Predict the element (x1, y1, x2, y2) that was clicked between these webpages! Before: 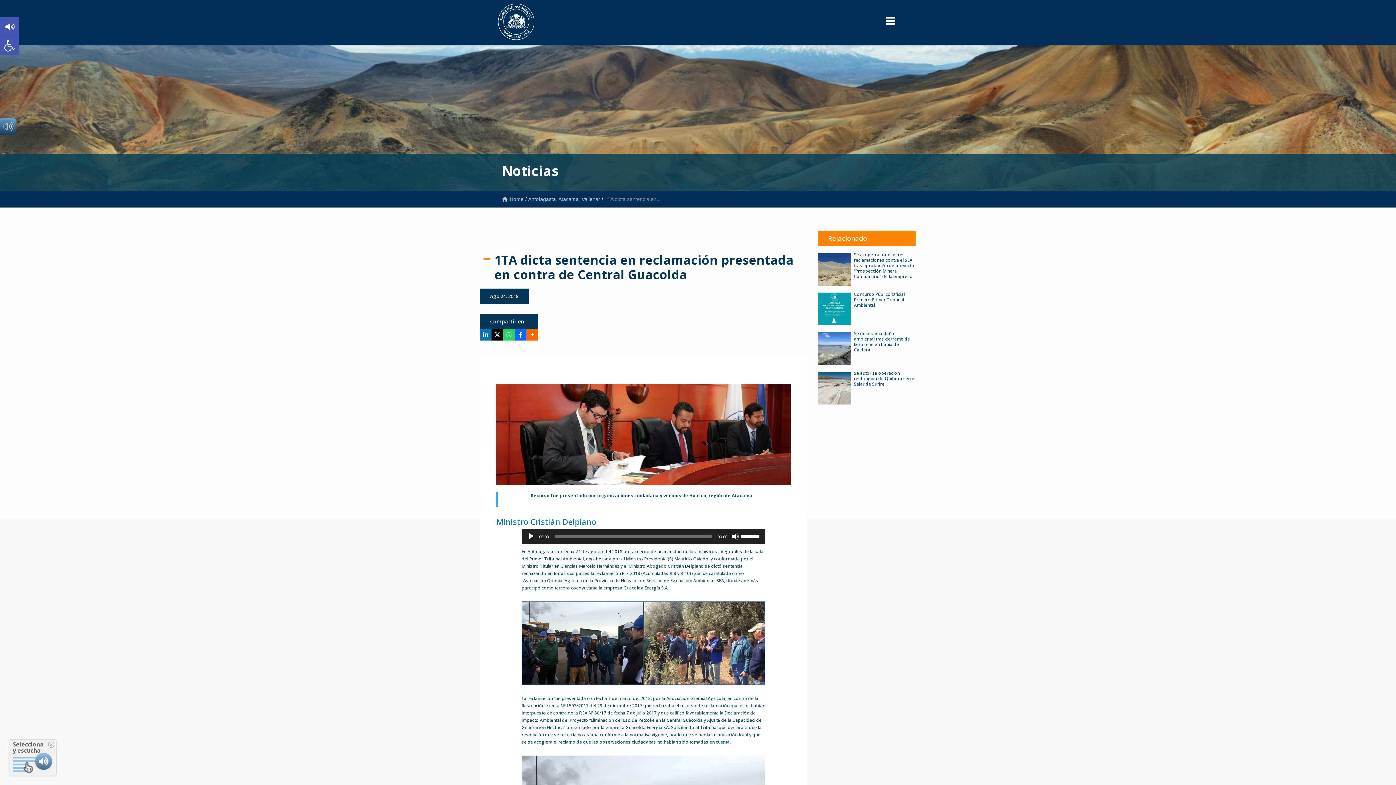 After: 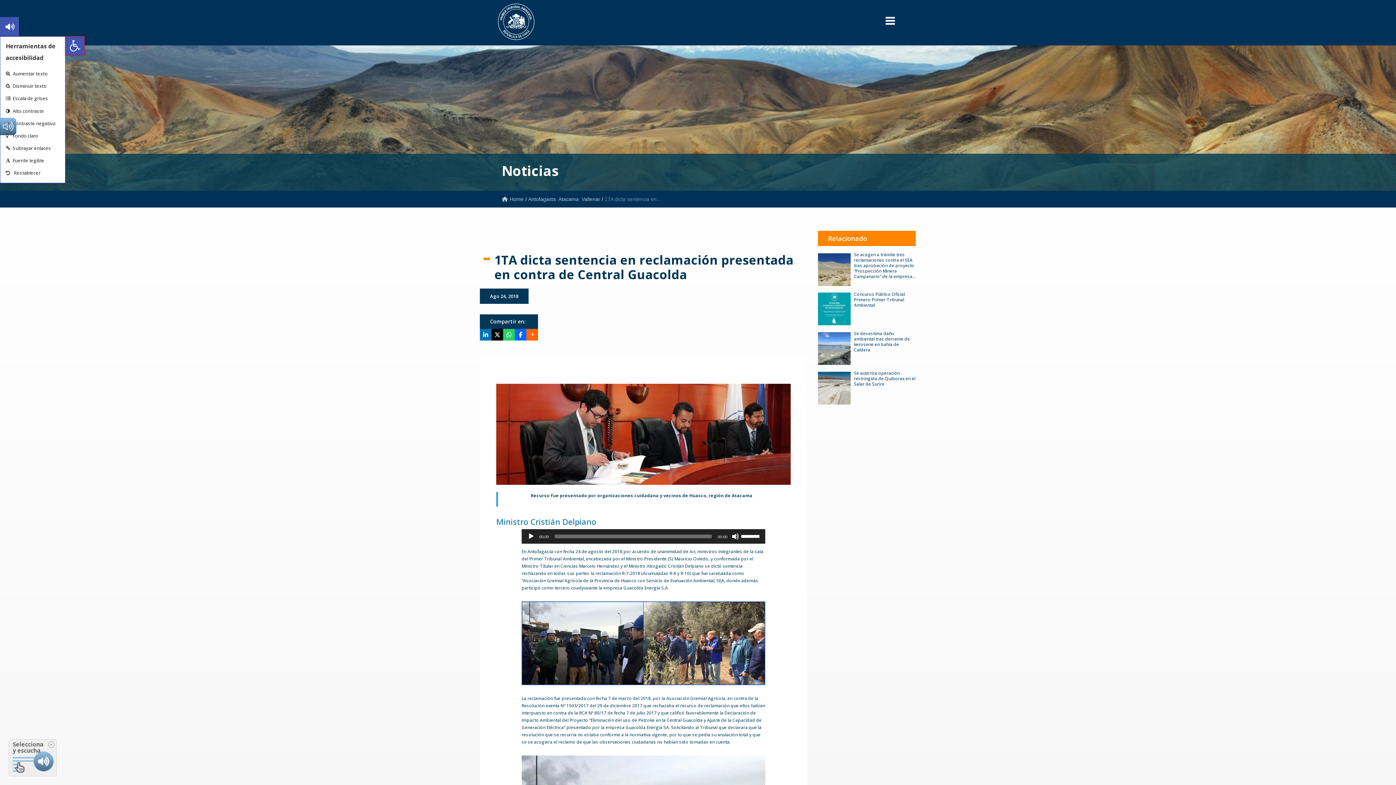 Action: bbox: (0, 36, 18, 55) label: Abrir barra de herramientas